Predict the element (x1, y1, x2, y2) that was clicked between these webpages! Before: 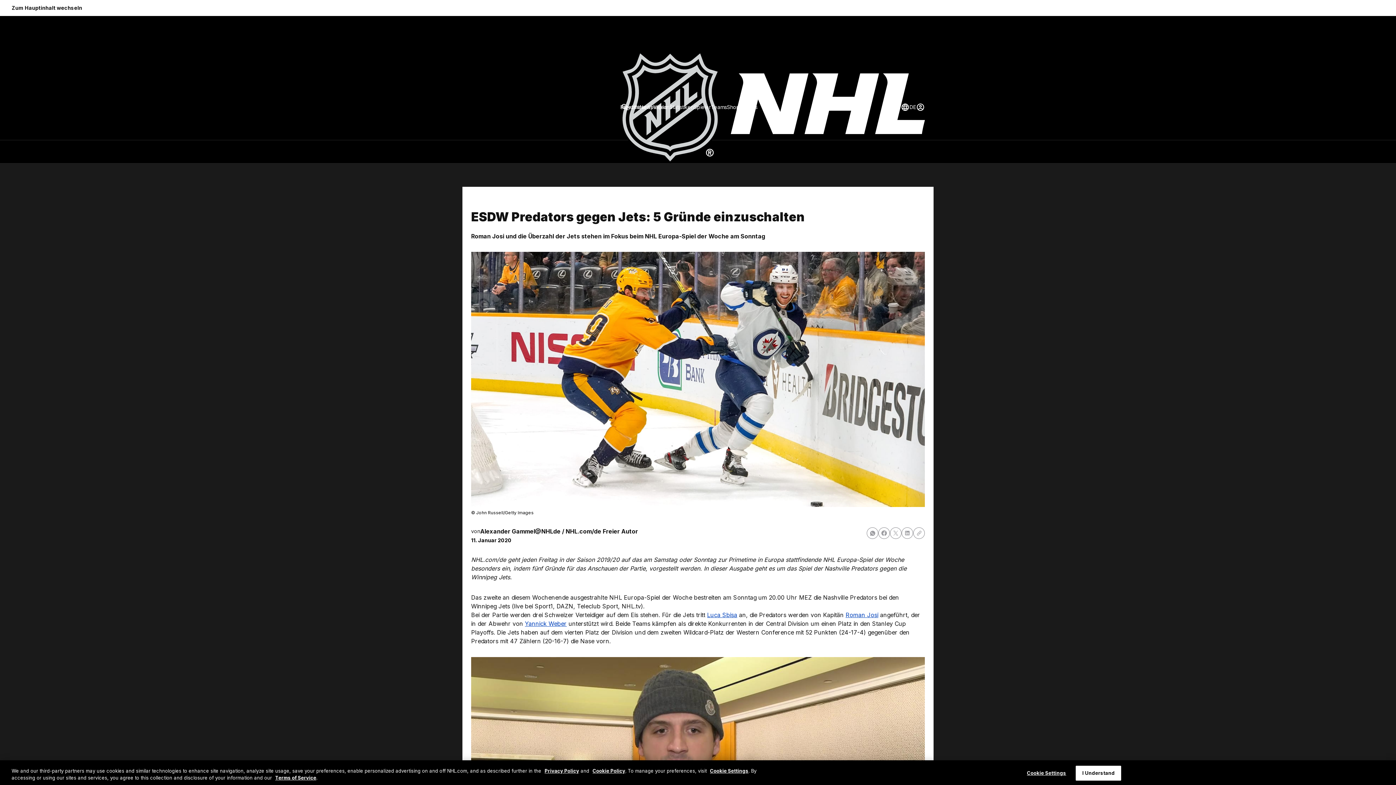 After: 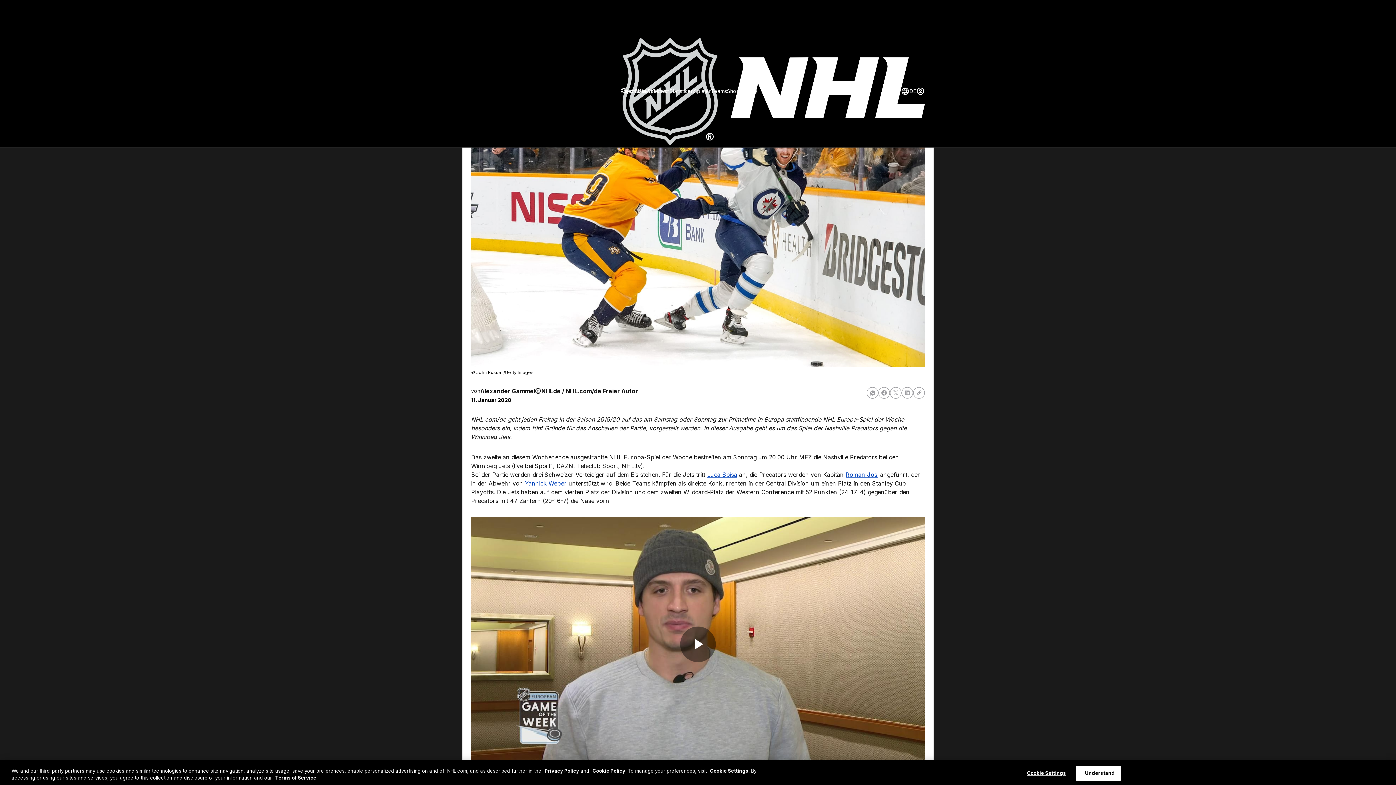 Action: bbox: (0, 0, 93, 16) label: Zum Hauptinhalt wechseln